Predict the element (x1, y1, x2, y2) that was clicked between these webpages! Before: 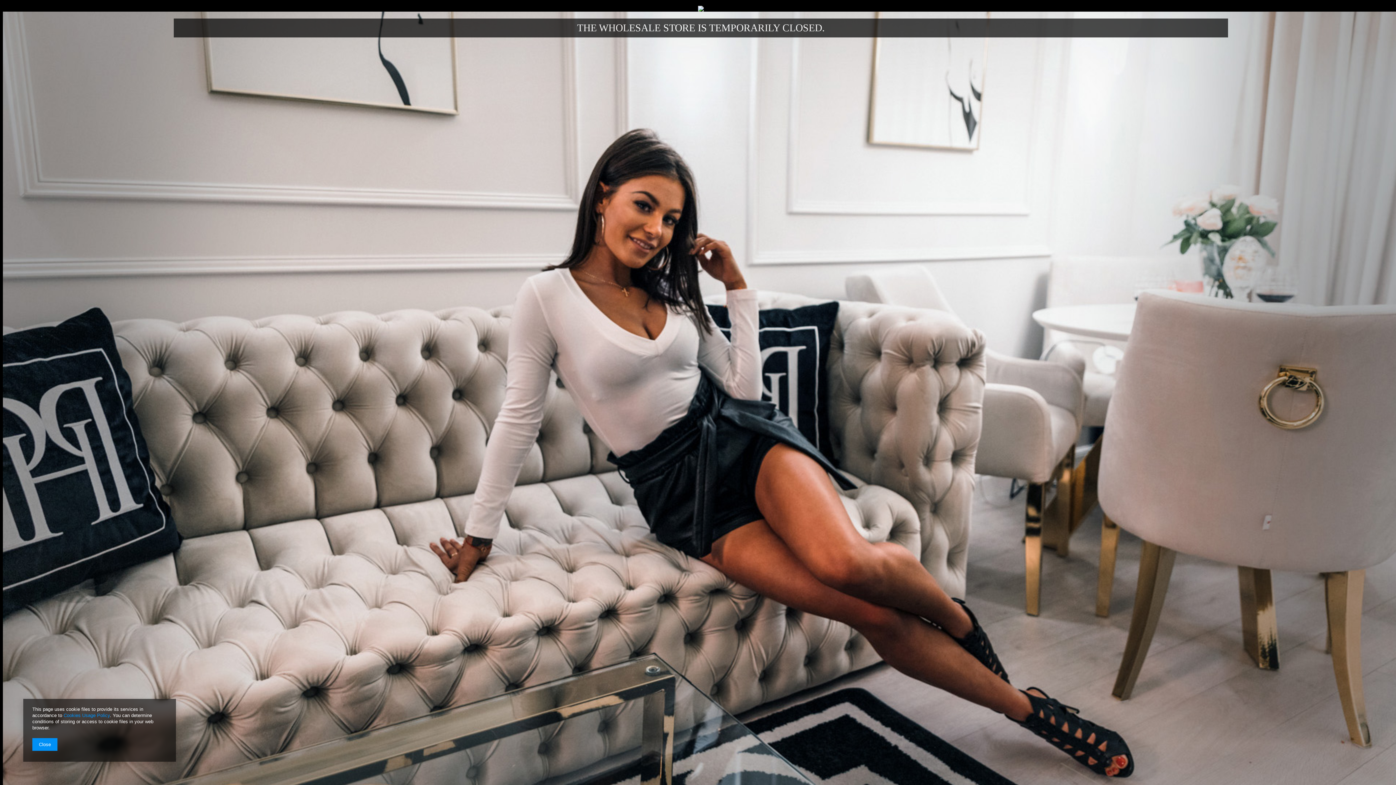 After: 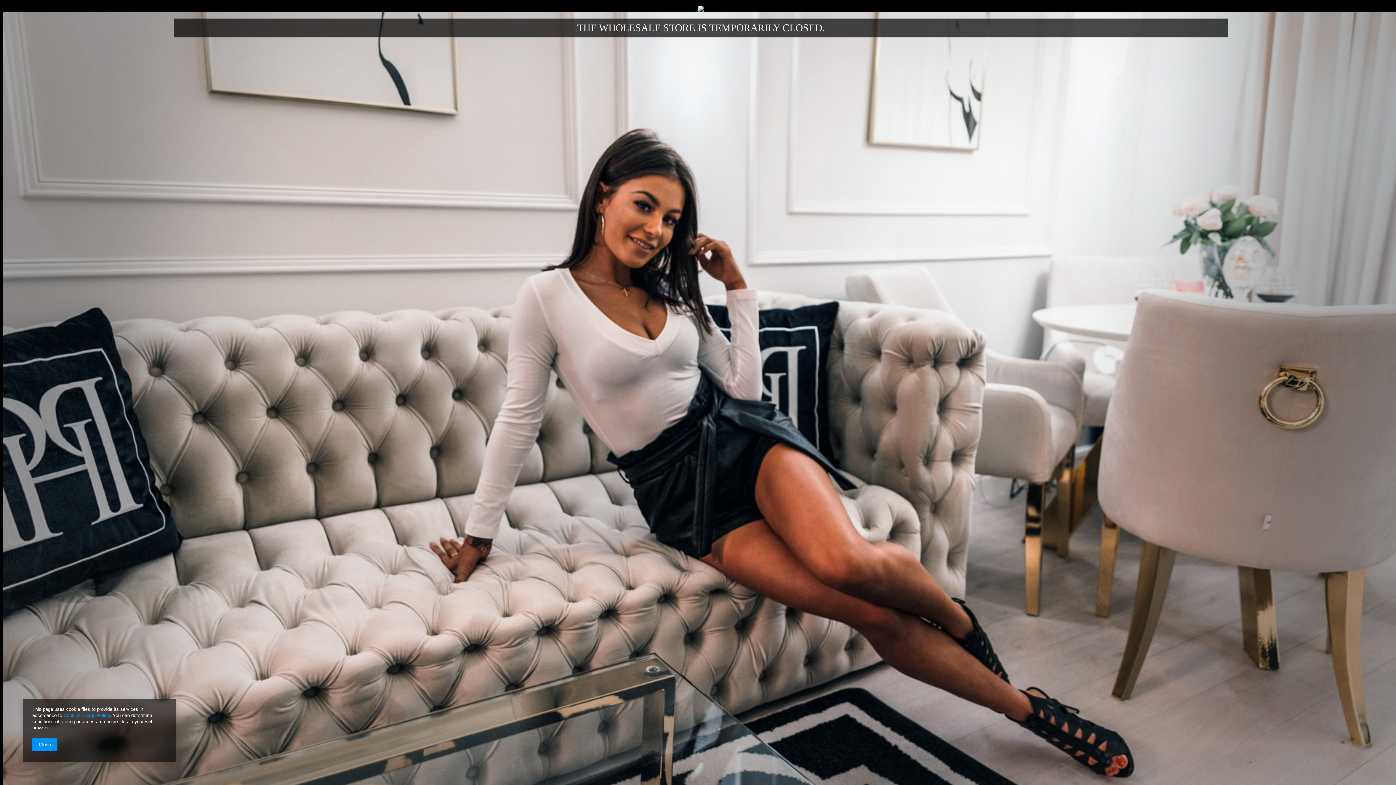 Action: bbox: (63, 713, 109, 718) label: Cookies Usage Policy